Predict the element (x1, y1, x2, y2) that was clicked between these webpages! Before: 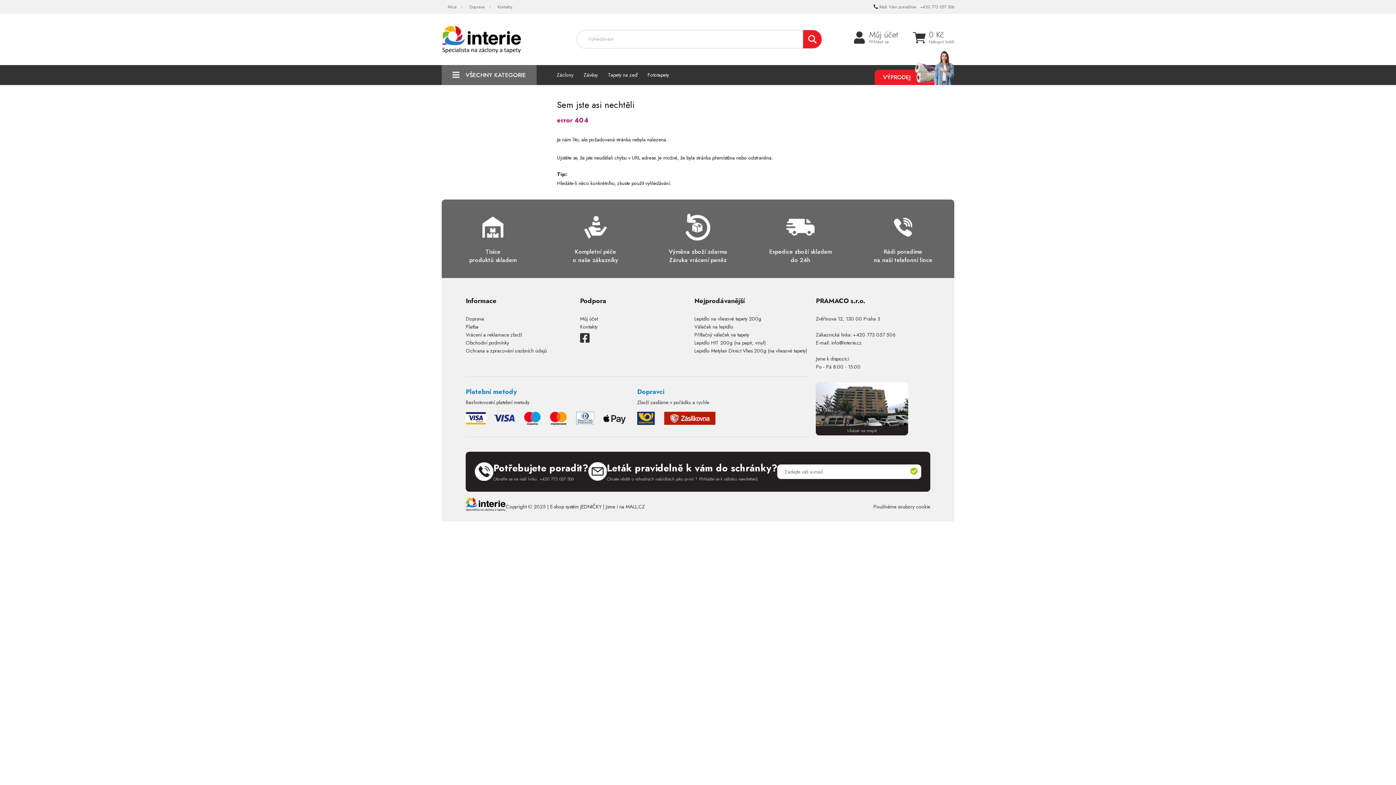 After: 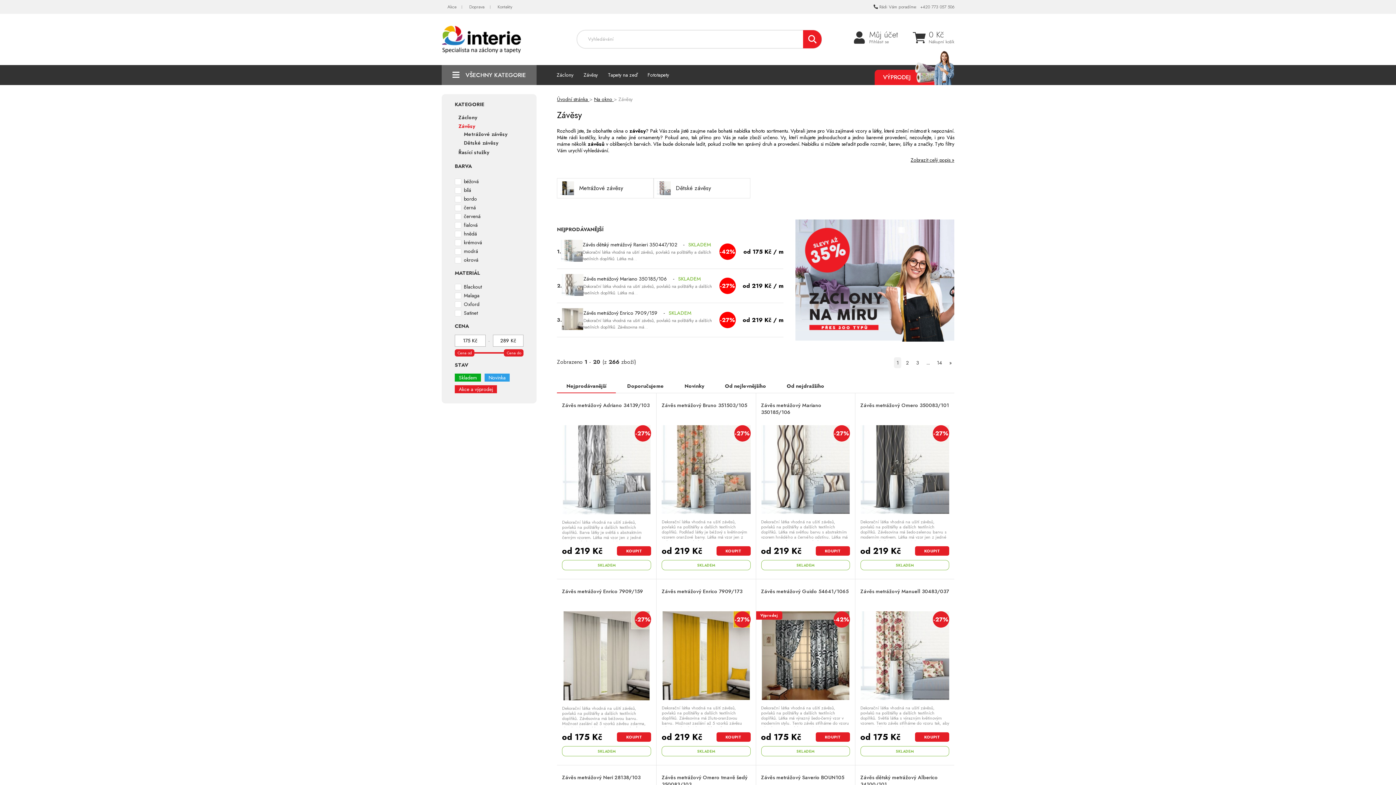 Action: label: Závěsy bbox: (579, 64, 602, 84)